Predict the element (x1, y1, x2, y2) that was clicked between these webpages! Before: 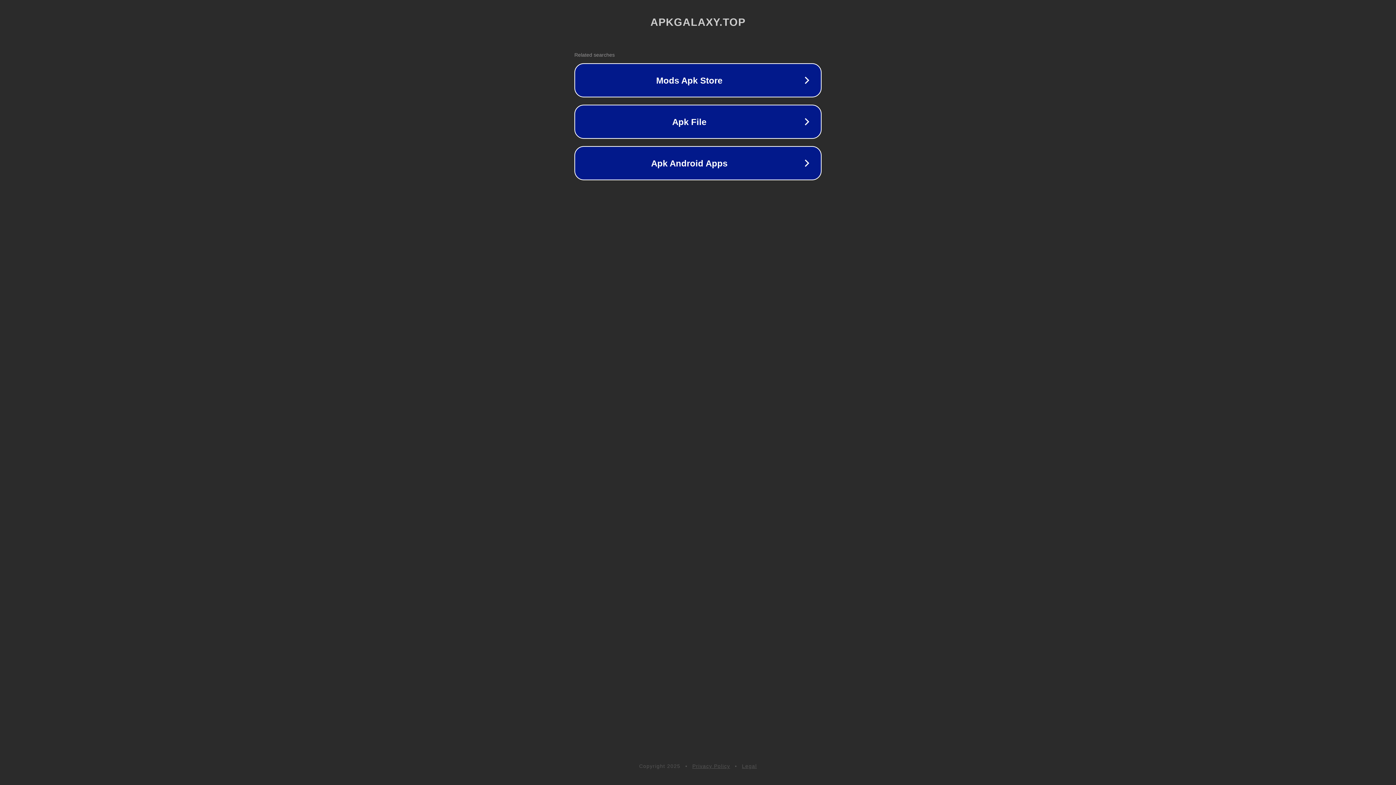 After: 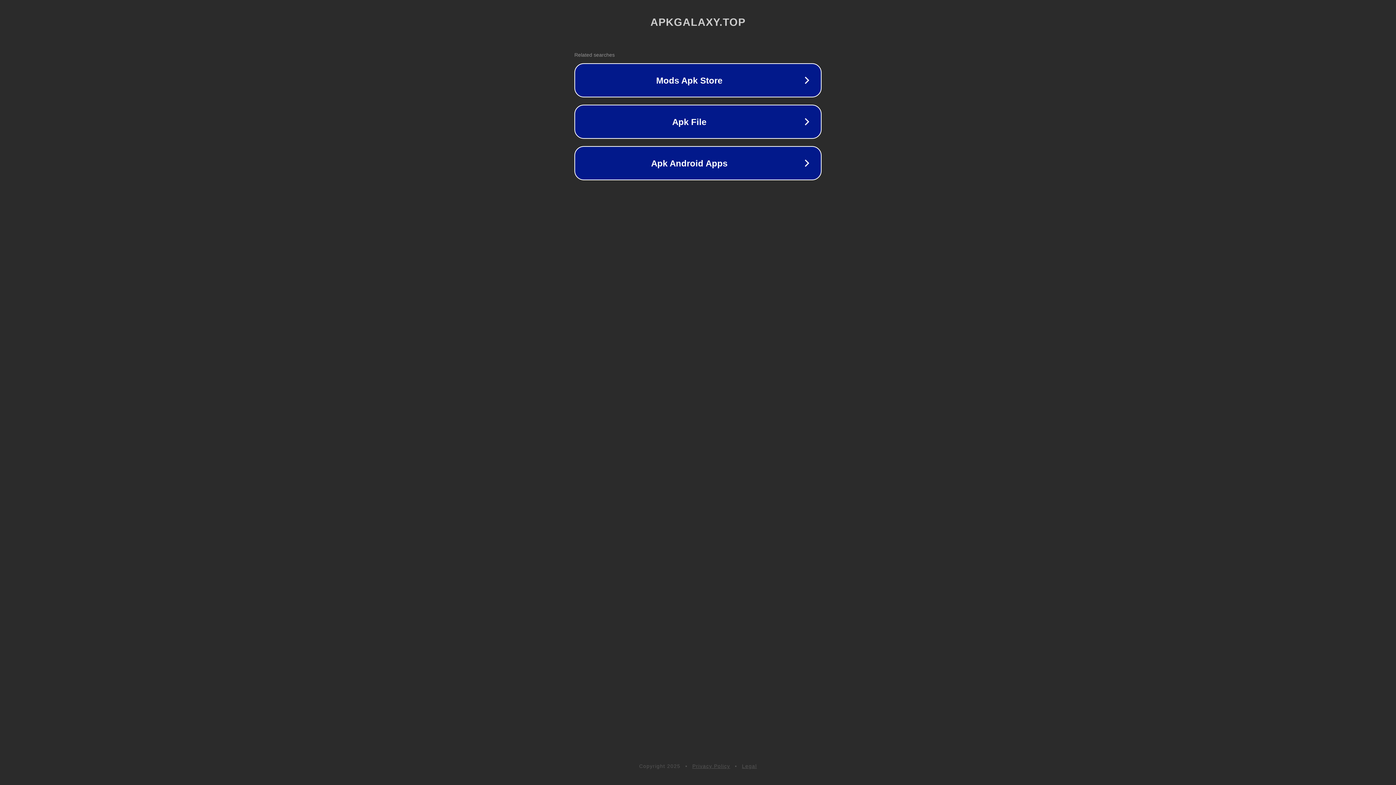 Action: bbox: (742, 763, 757, 769) label: Legal